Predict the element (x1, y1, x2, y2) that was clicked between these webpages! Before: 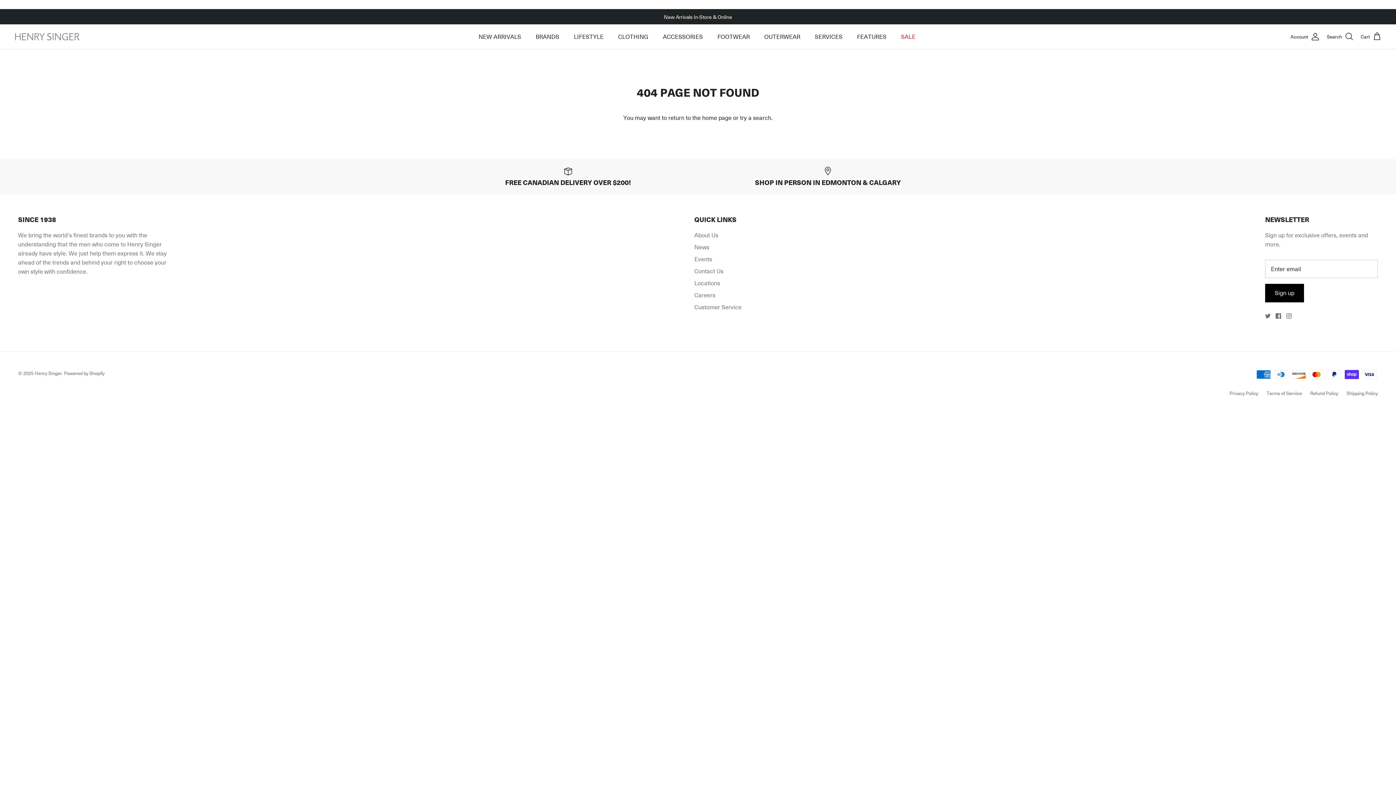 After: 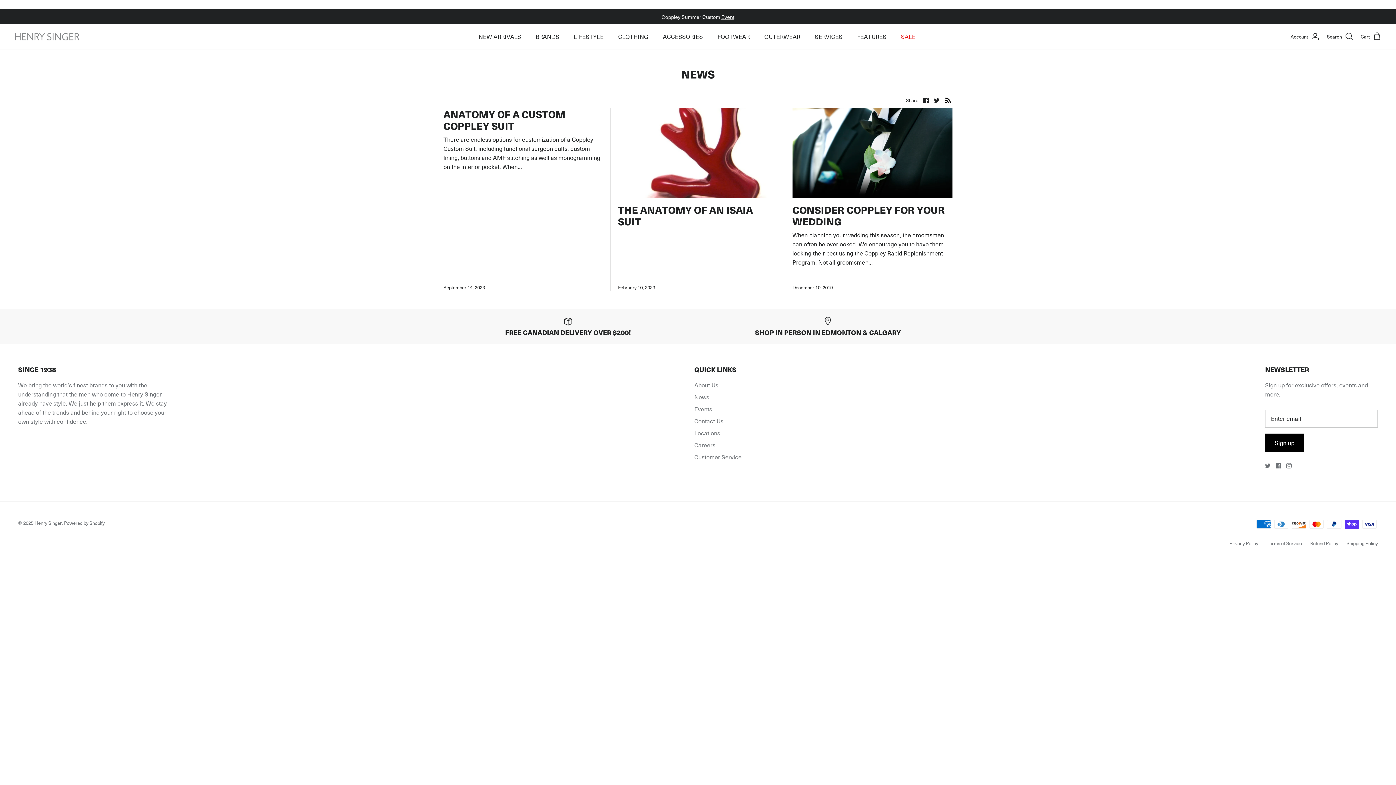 Action: bbox: (694, 243, 709, 251) label: News